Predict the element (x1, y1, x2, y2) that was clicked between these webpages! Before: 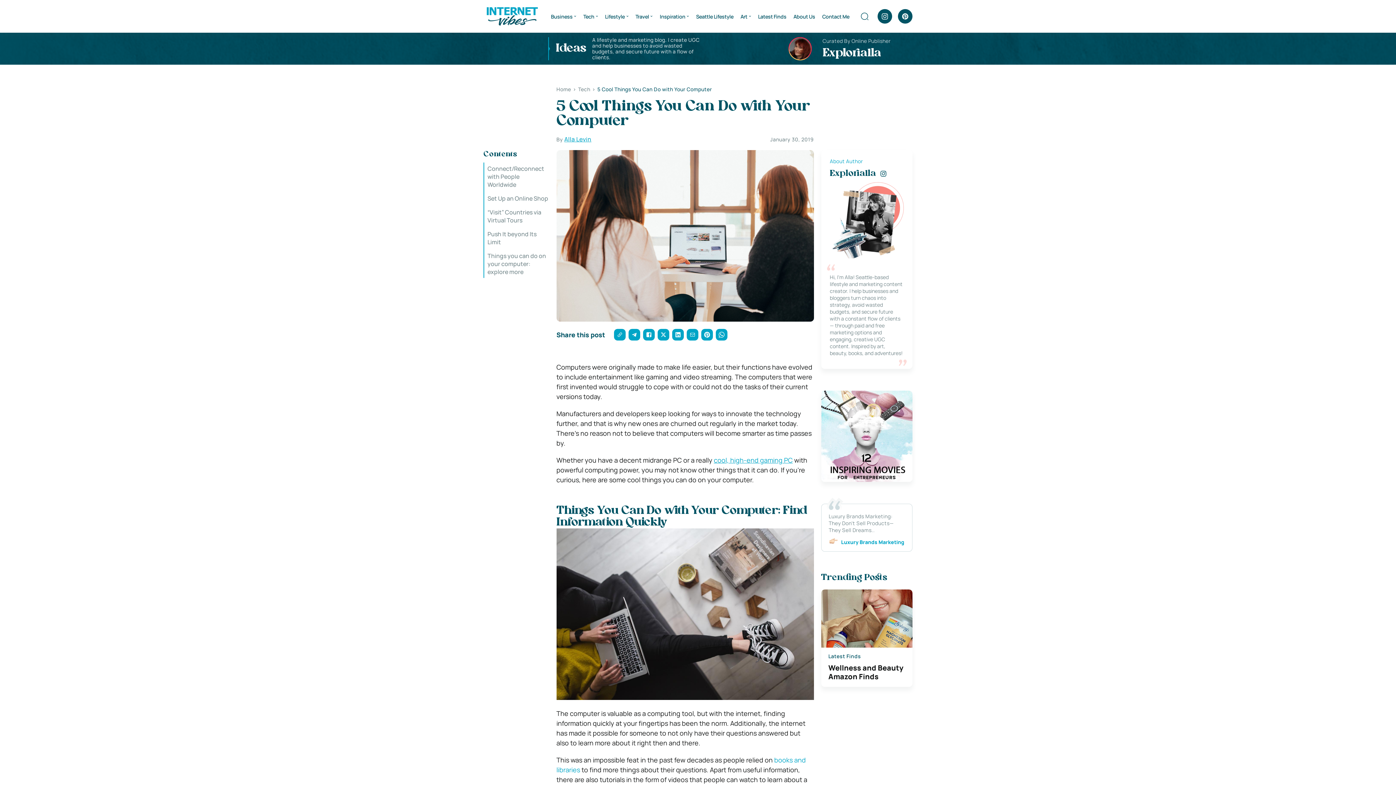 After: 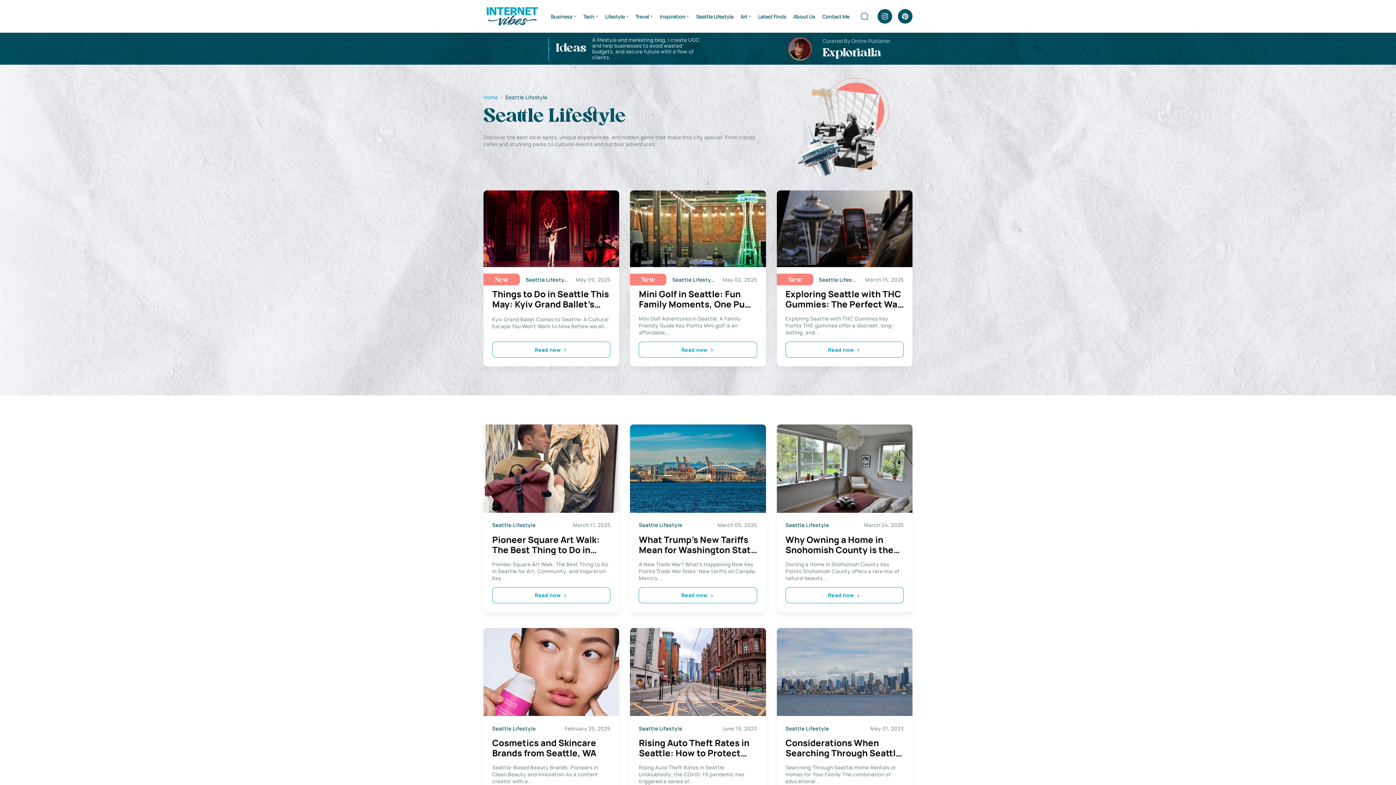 Action: bbox: (696, 12, 733, 19) label: Seattle Lifestyle